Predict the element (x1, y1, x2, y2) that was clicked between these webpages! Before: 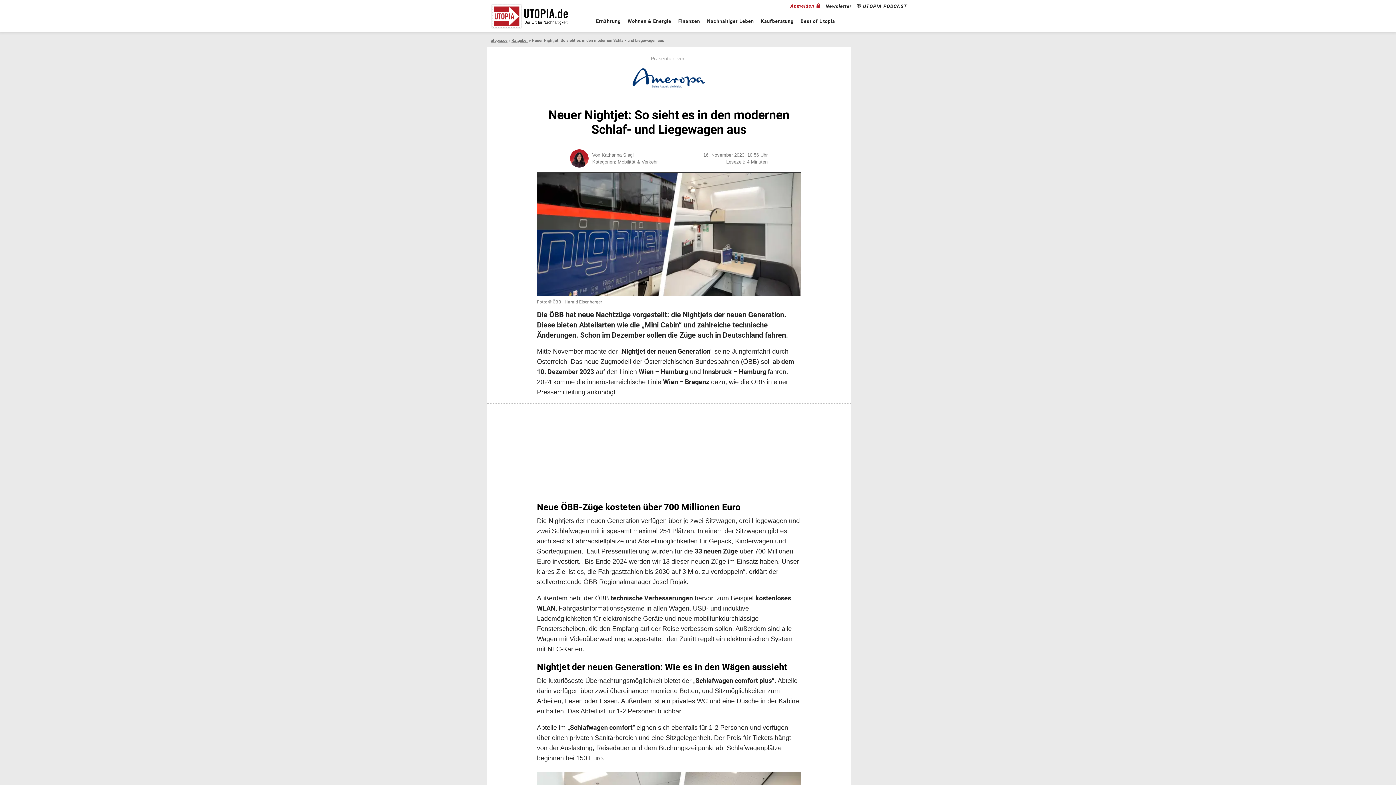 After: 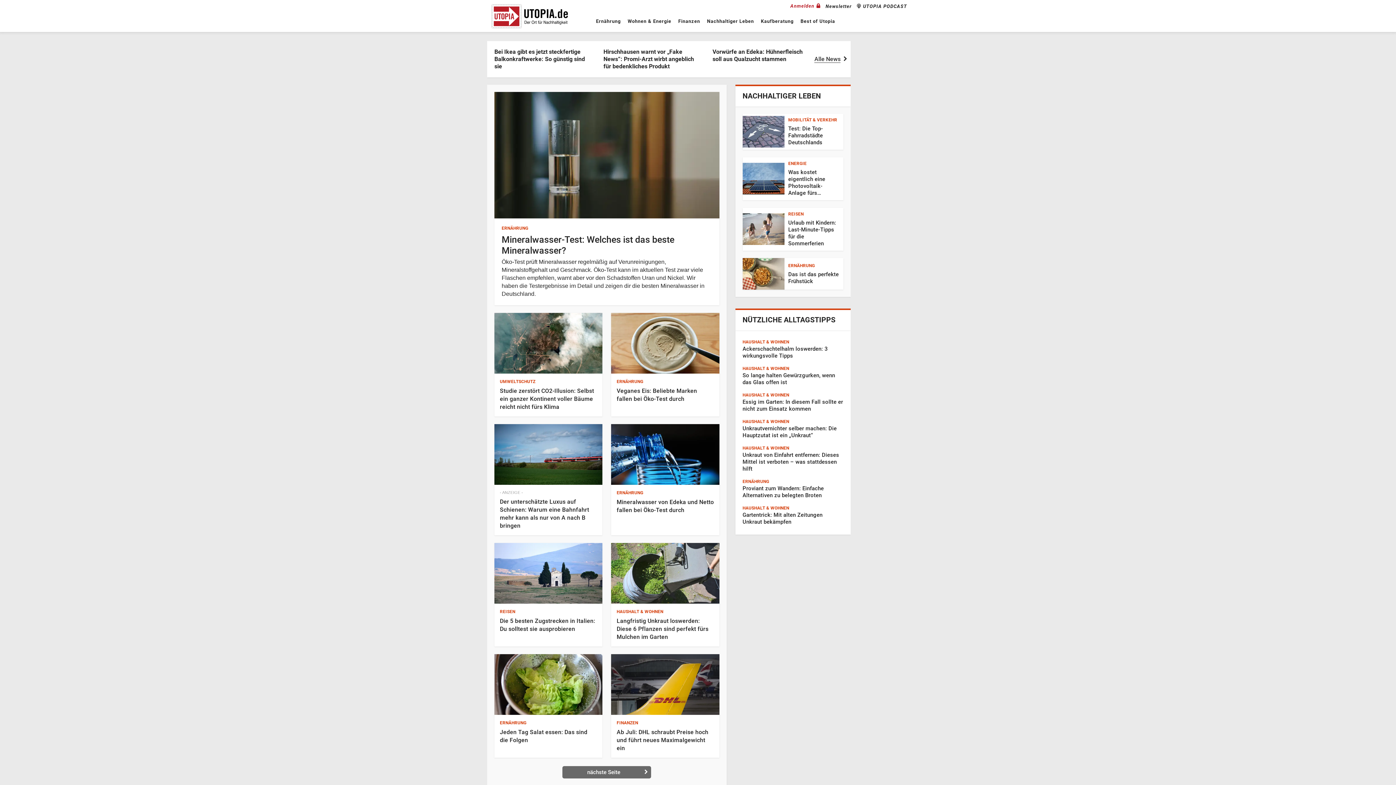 Action: bbox: (487, 0, 568, 29)